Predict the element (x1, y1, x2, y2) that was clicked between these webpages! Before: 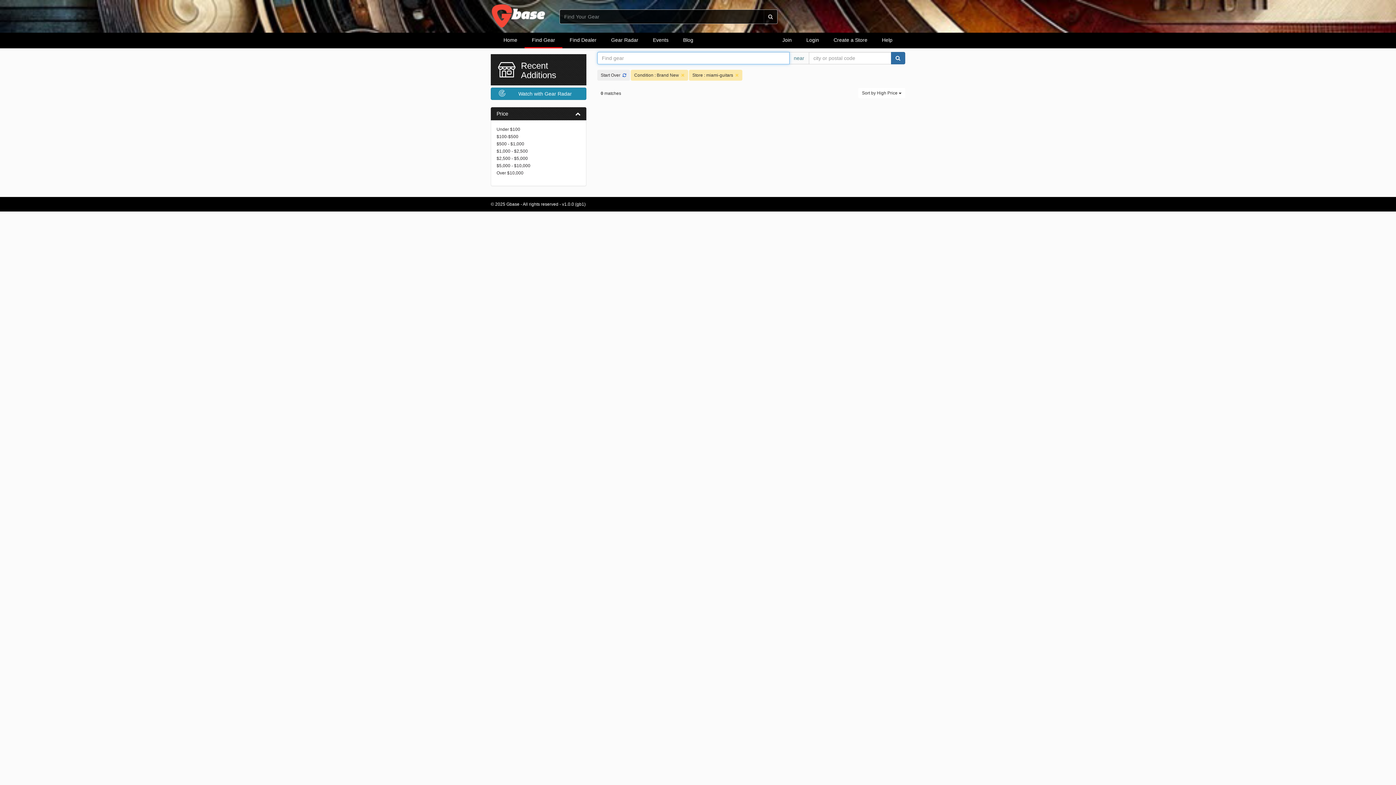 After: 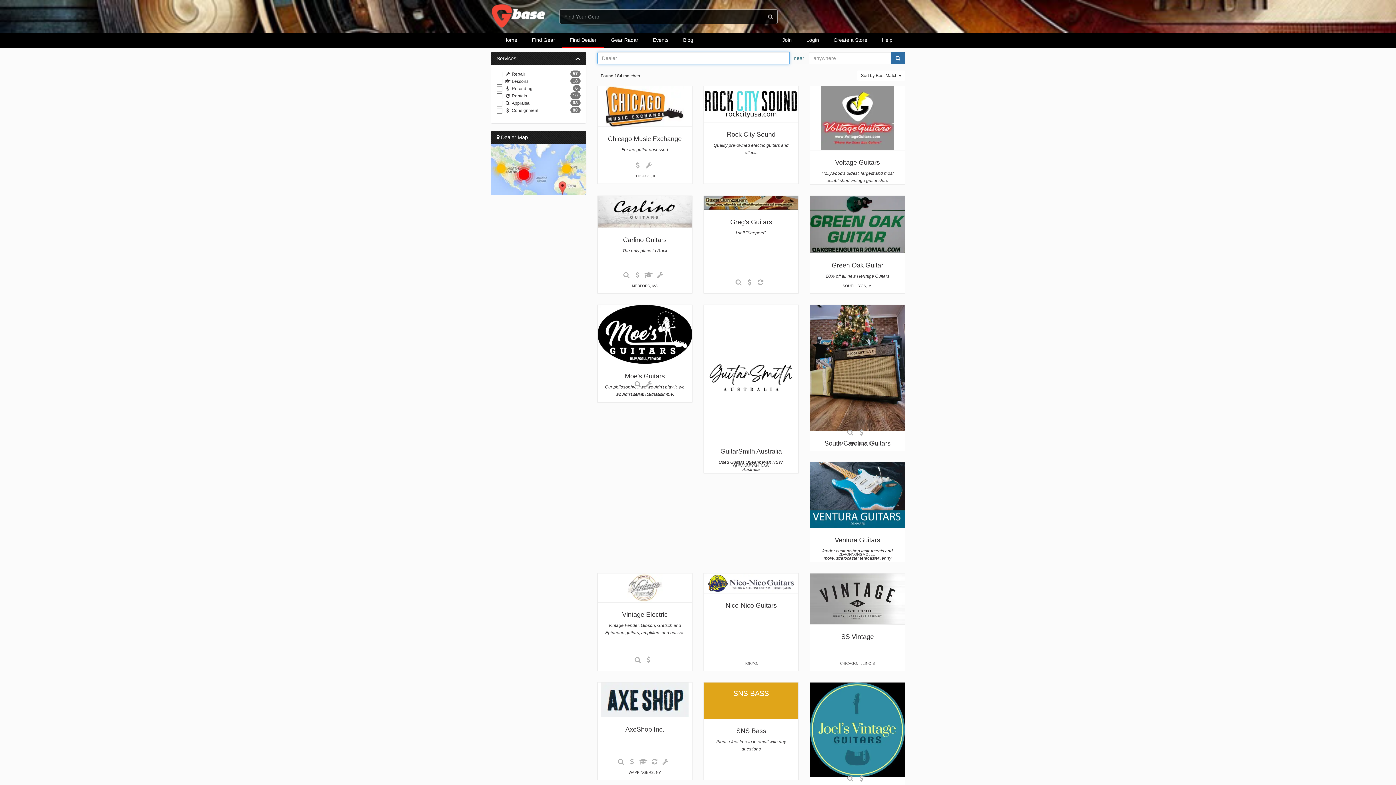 Action: label: Find Dealer bbox: (562, 32, 604, 48)